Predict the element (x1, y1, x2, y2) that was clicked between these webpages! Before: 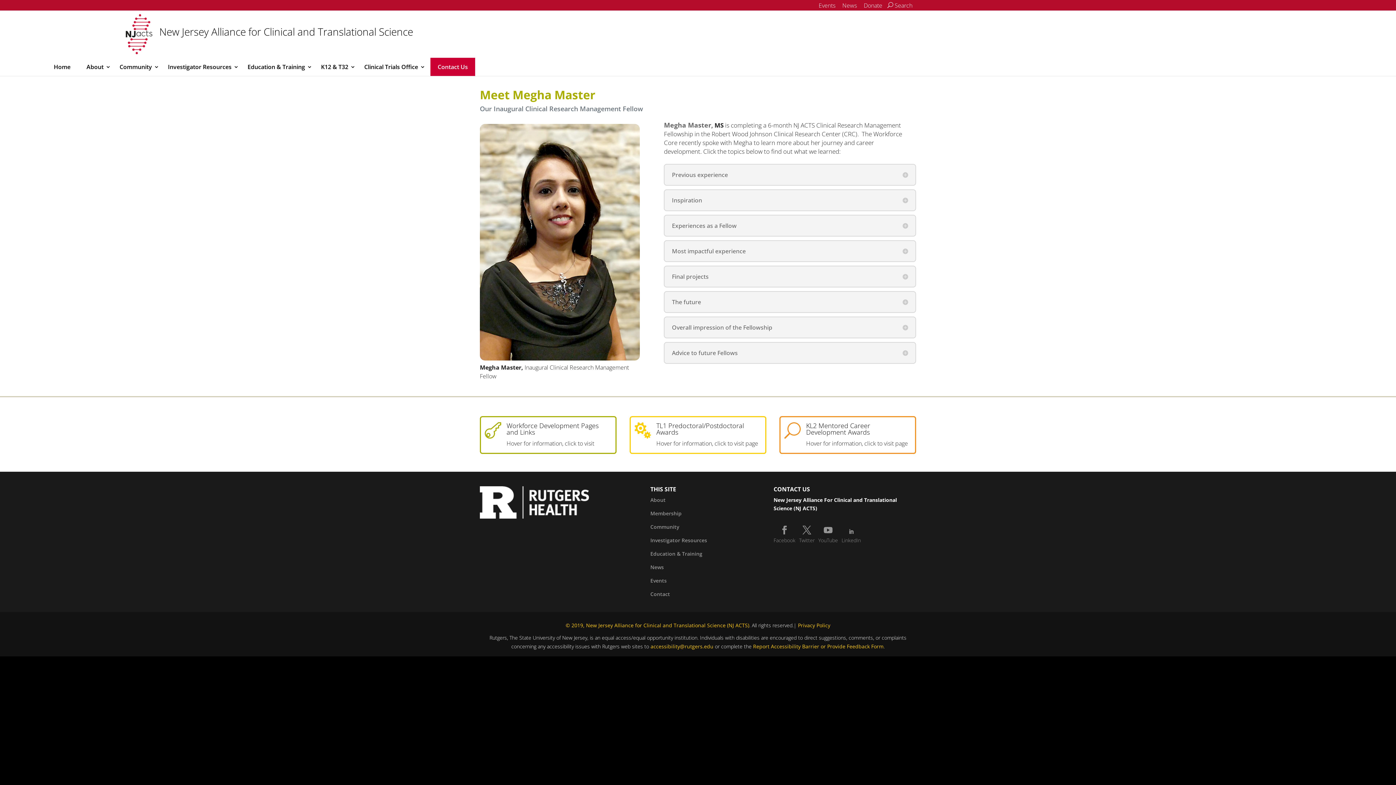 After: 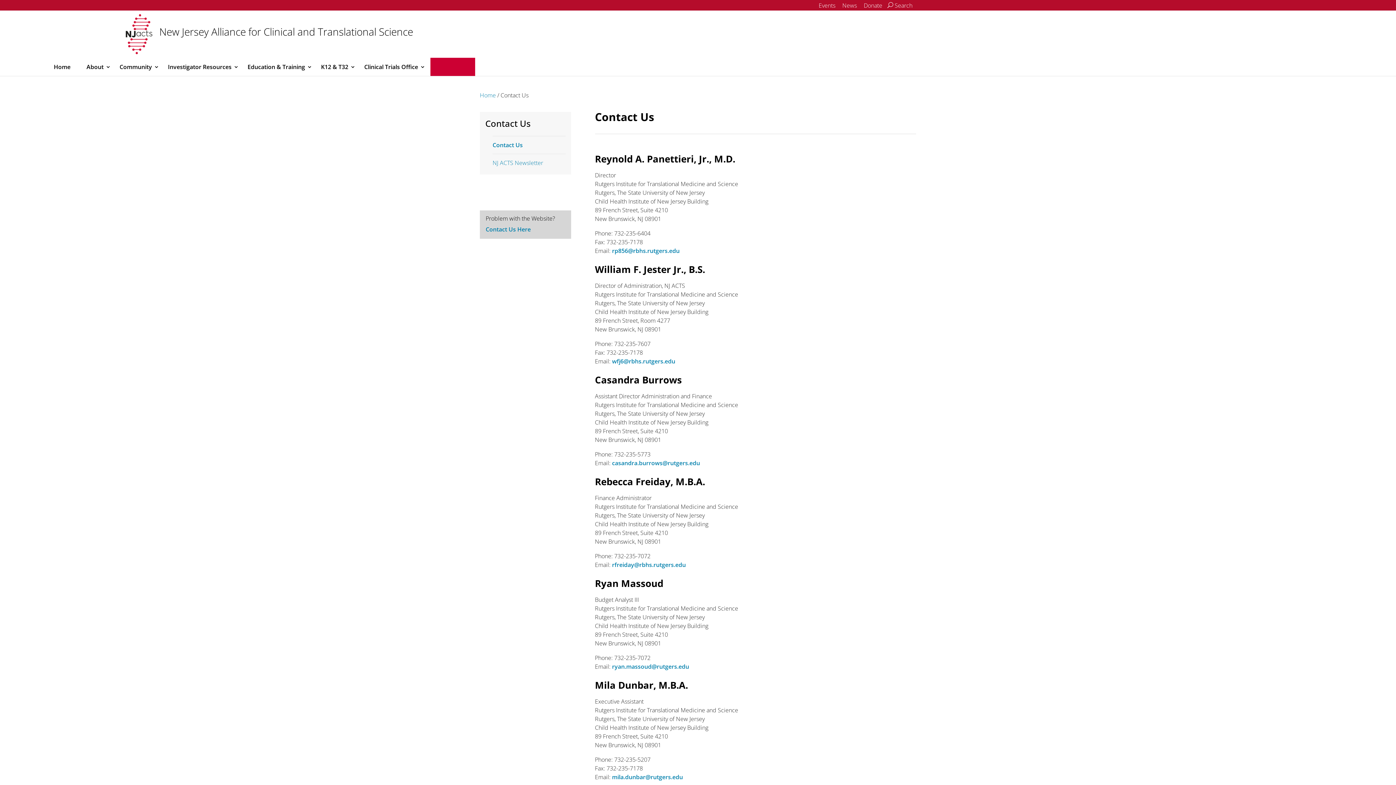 Action: label: Contact bbox: (650, 590, 670, 597)